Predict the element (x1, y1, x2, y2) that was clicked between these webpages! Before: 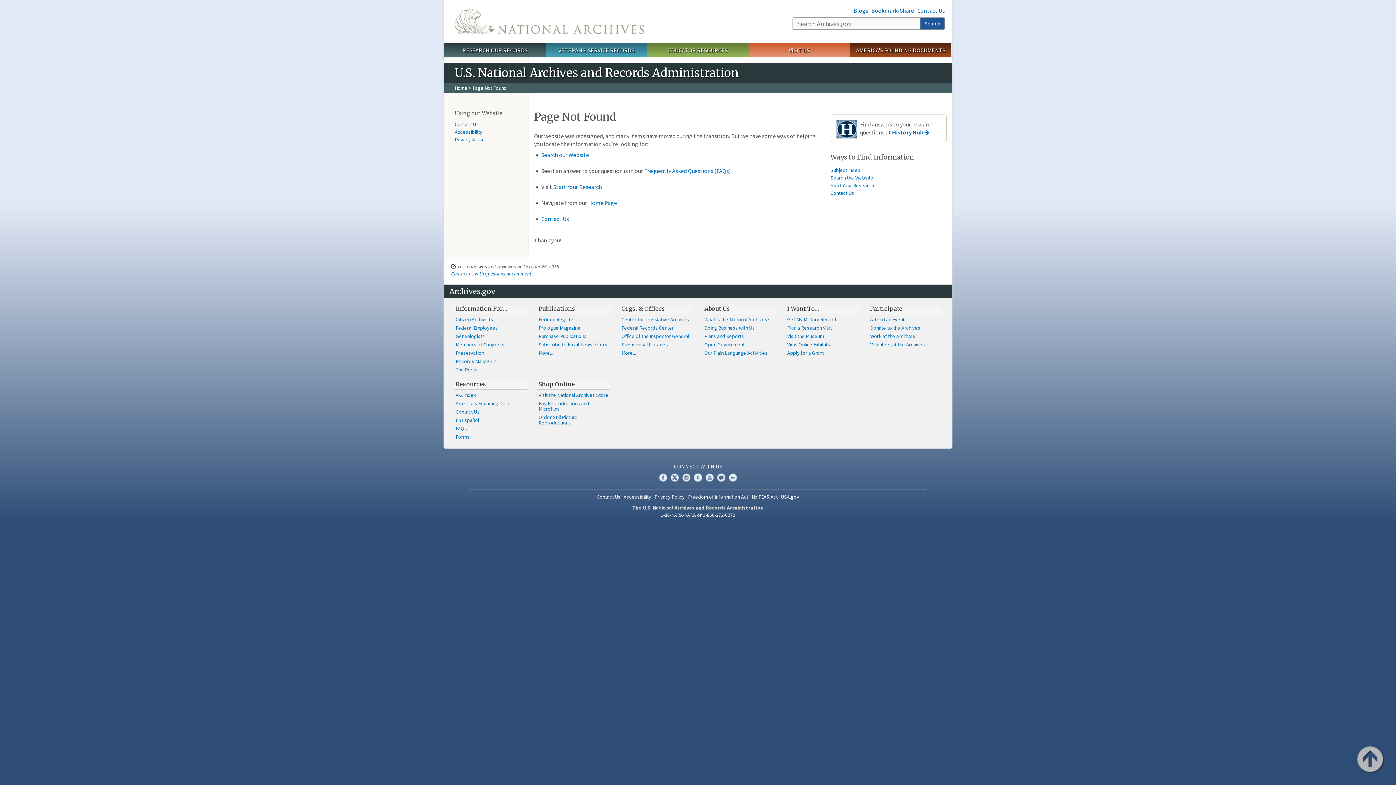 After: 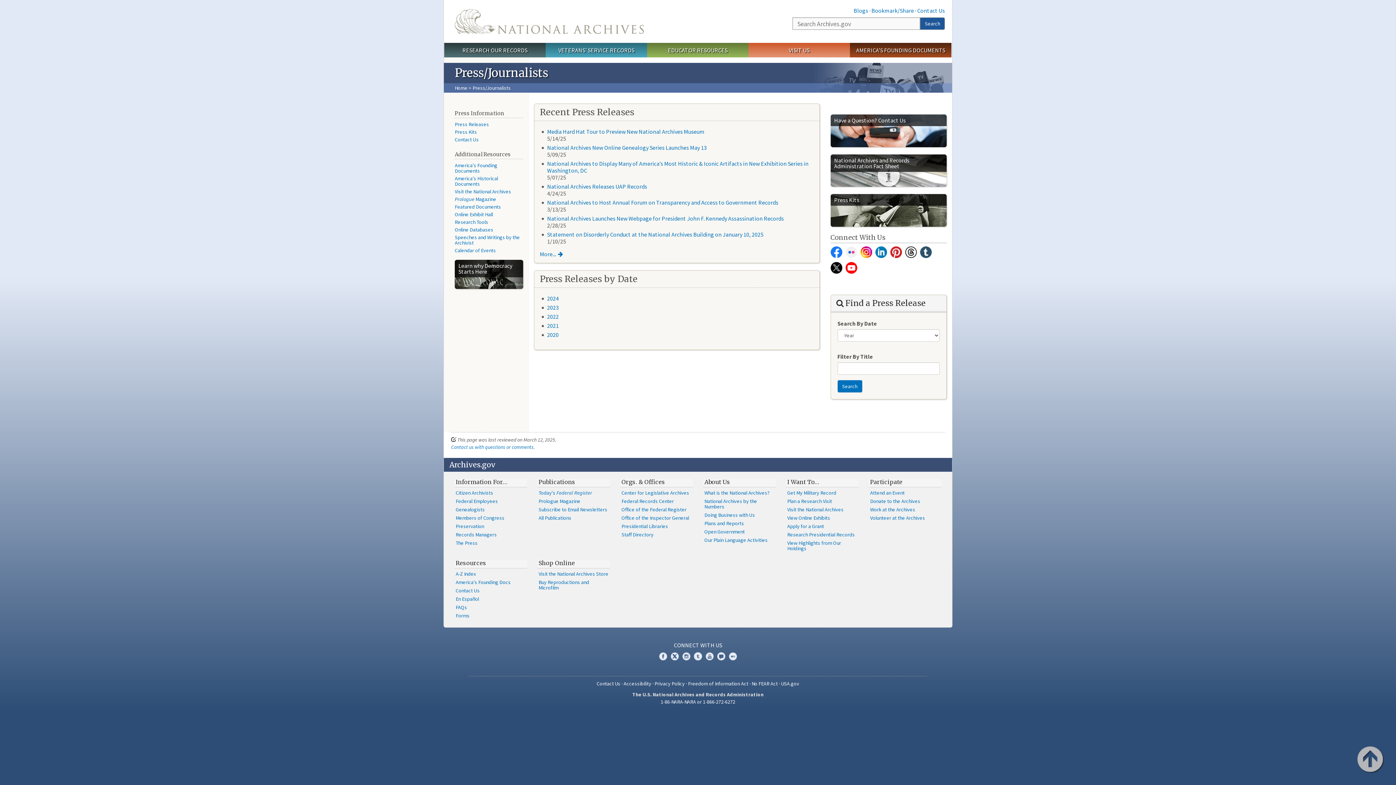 Action: bbox: (454, 365, 527, 374) label: The Press